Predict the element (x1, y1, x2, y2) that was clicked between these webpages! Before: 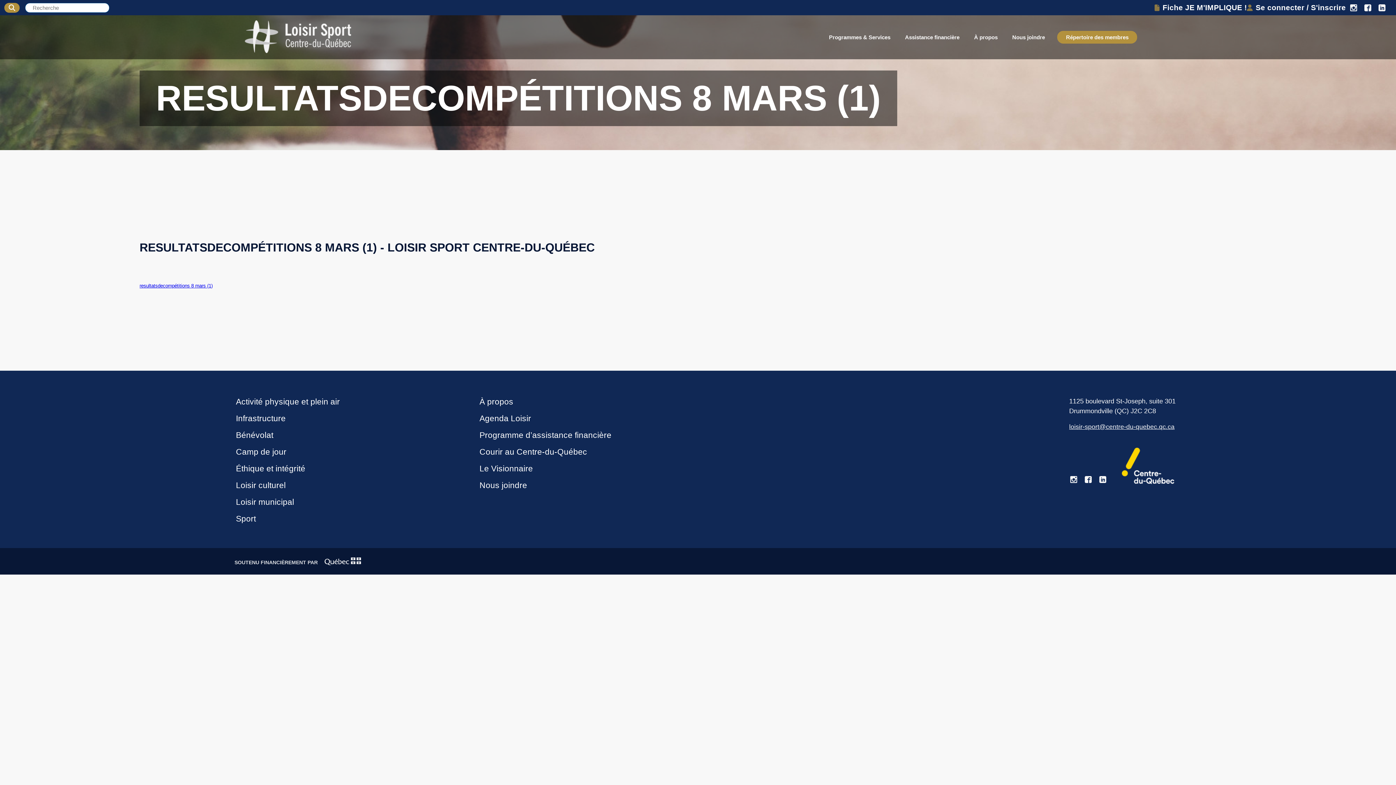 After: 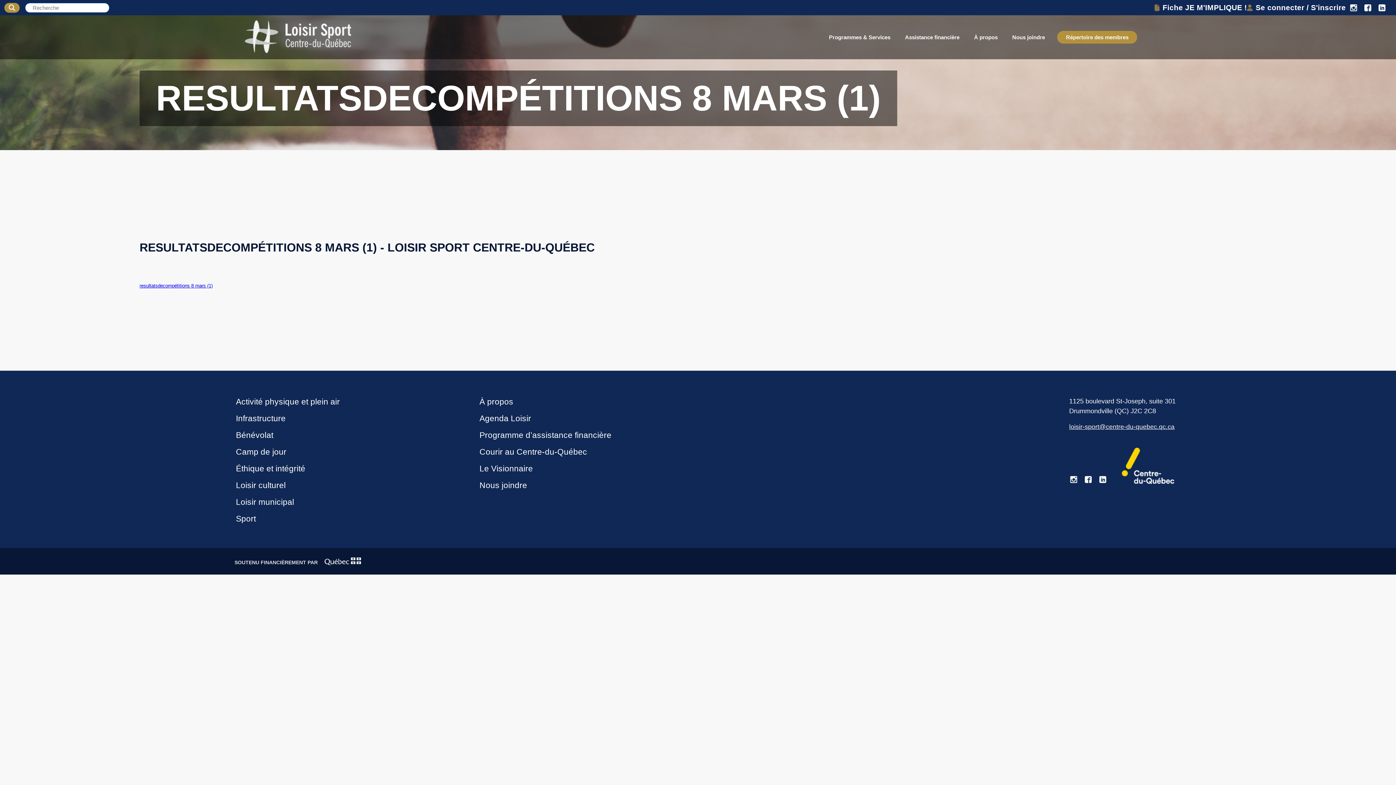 Action: bbox: (1084, 475, 1093, 484)